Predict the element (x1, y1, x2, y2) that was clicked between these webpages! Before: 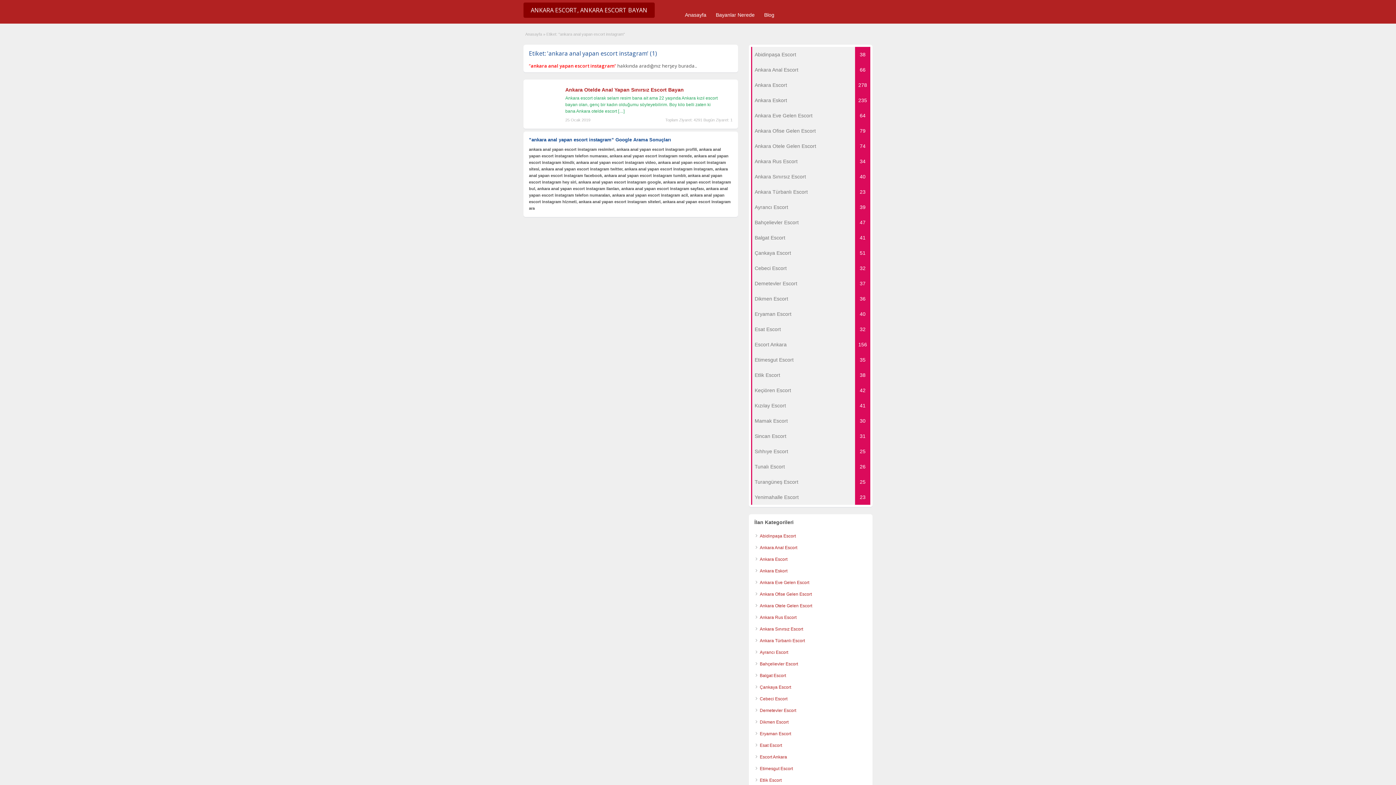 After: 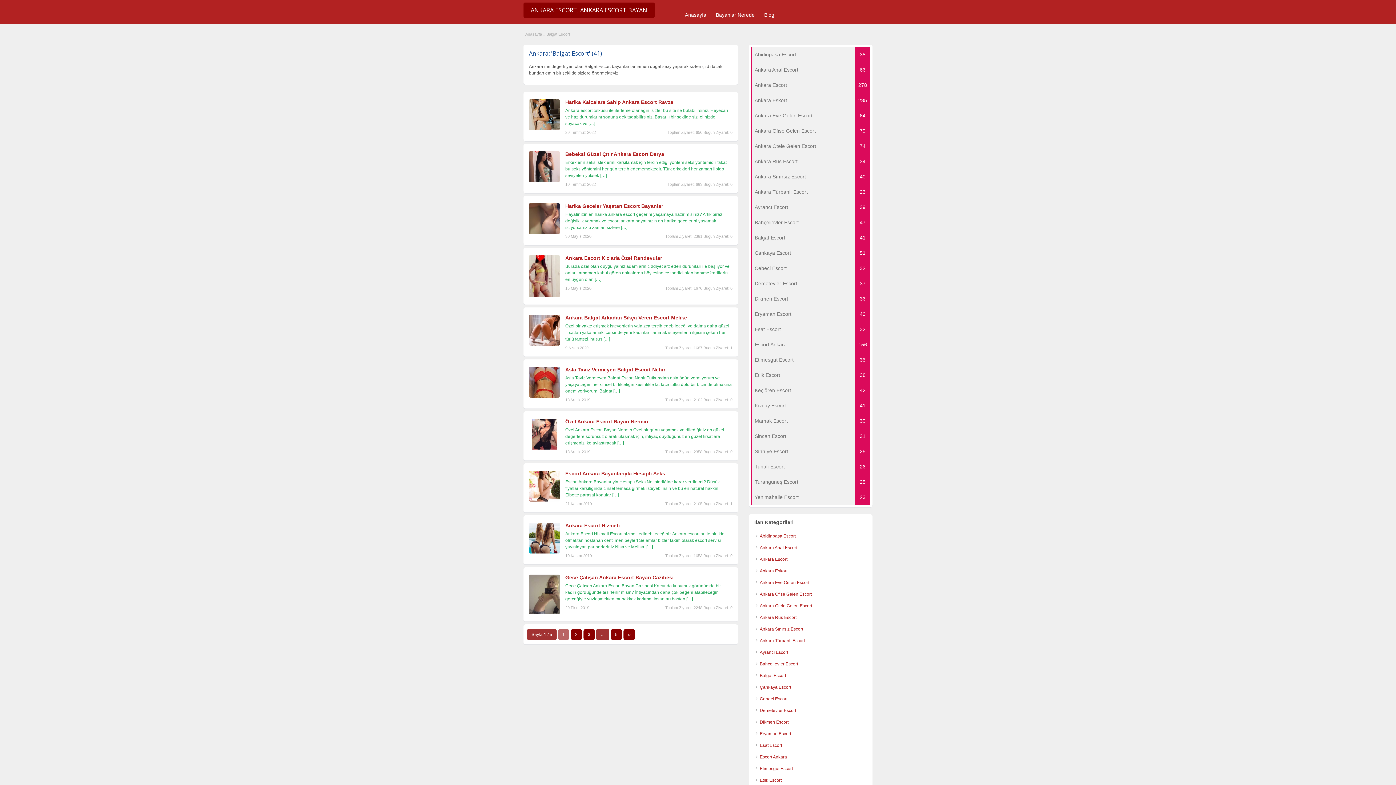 Action: bbox: (760, 673, 786, 678) label: Balgat Escort